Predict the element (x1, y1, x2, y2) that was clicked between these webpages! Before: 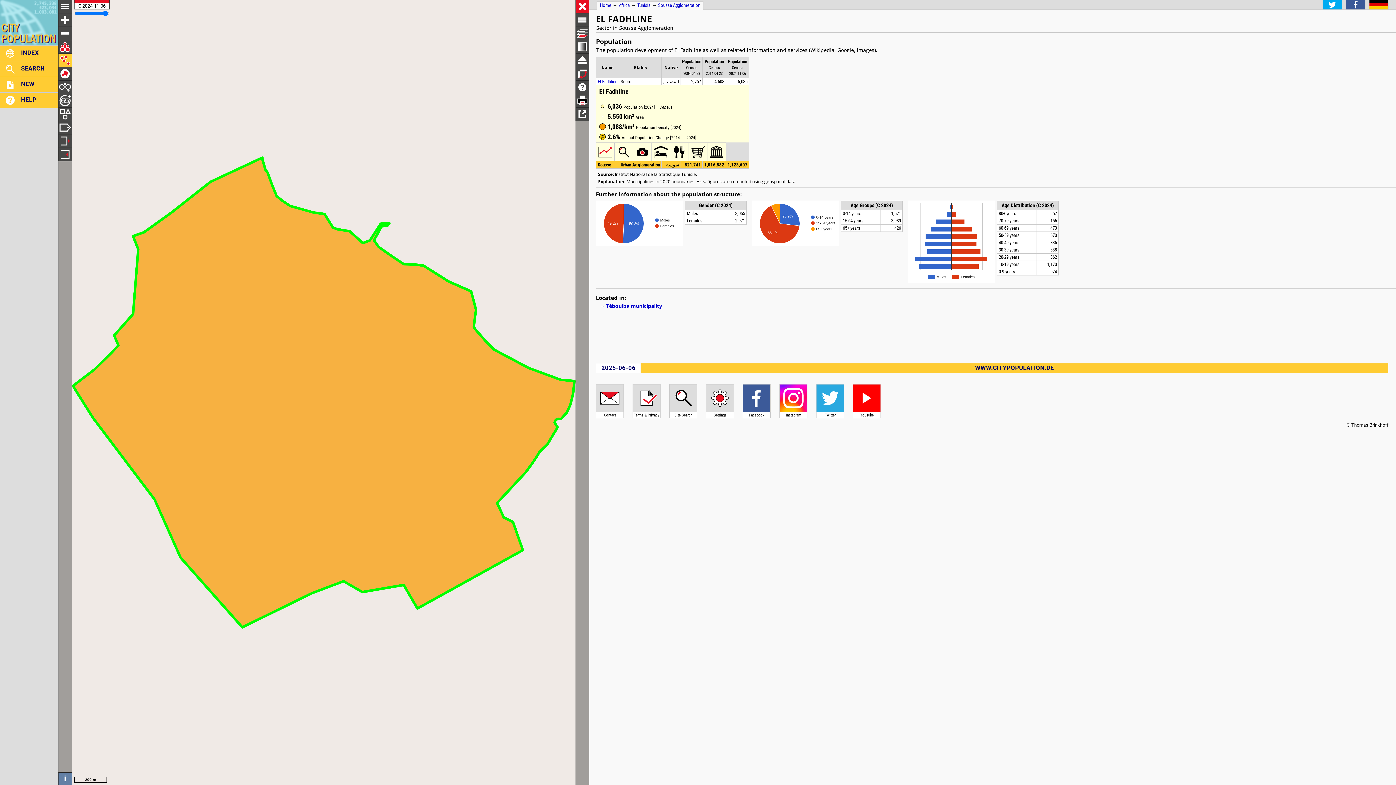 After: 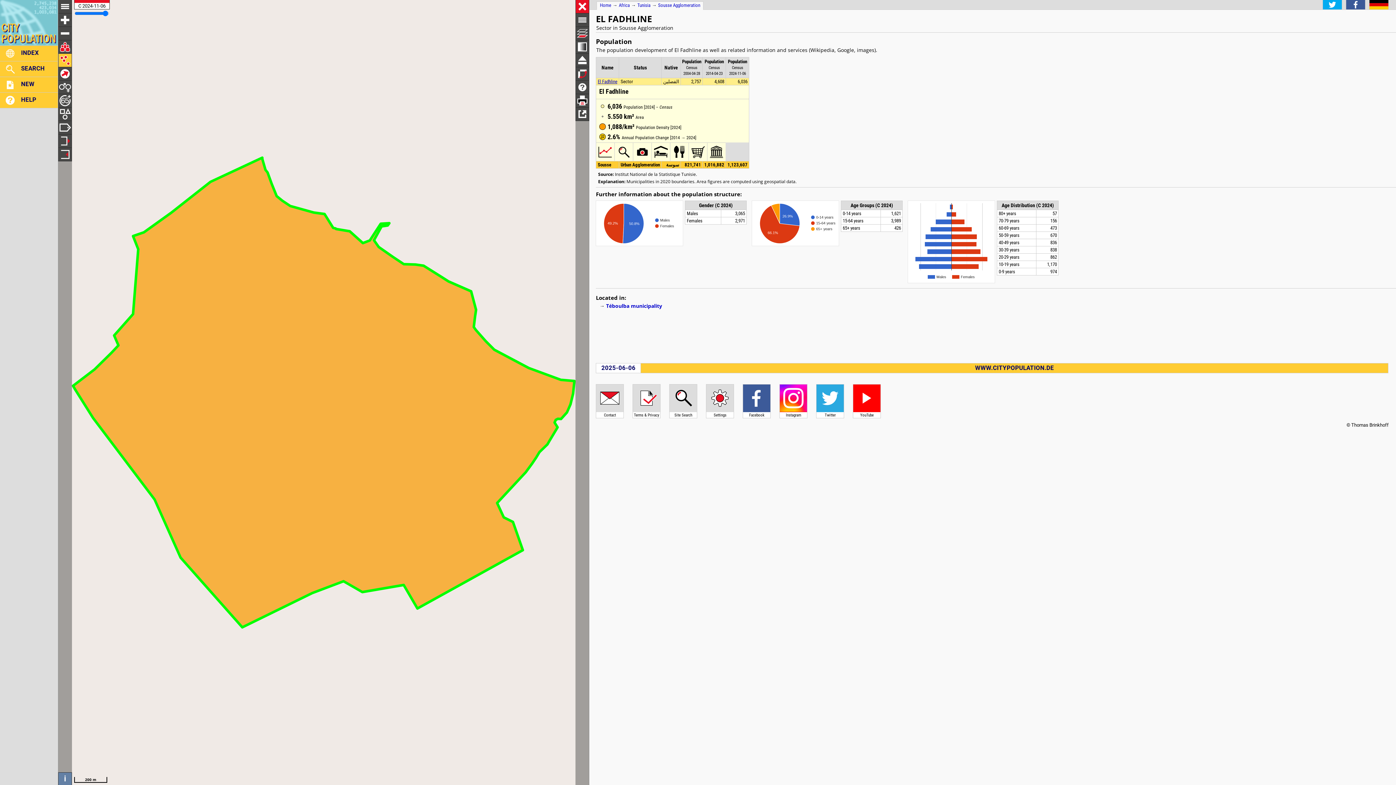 Action: label: El Fadhline bbox: (597, 78, 617, 84)